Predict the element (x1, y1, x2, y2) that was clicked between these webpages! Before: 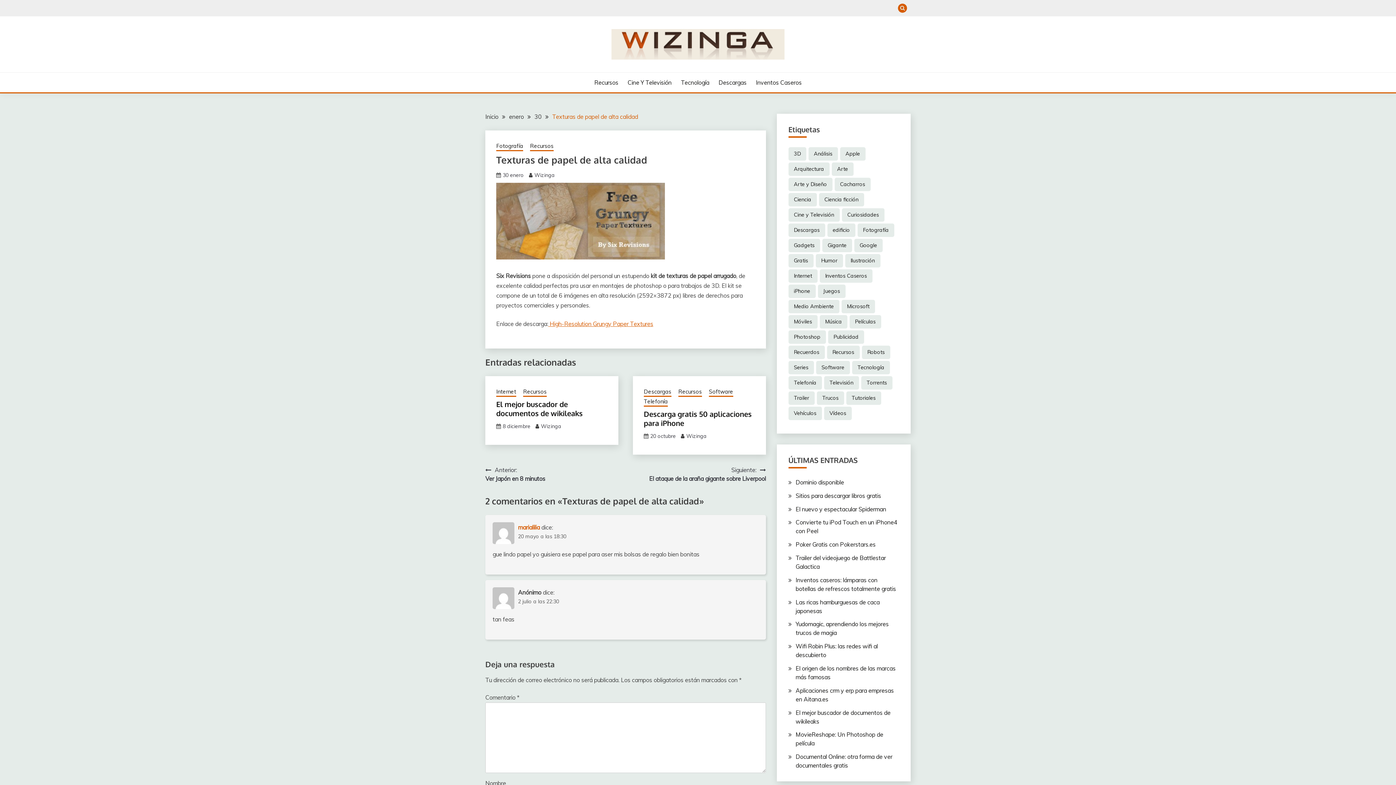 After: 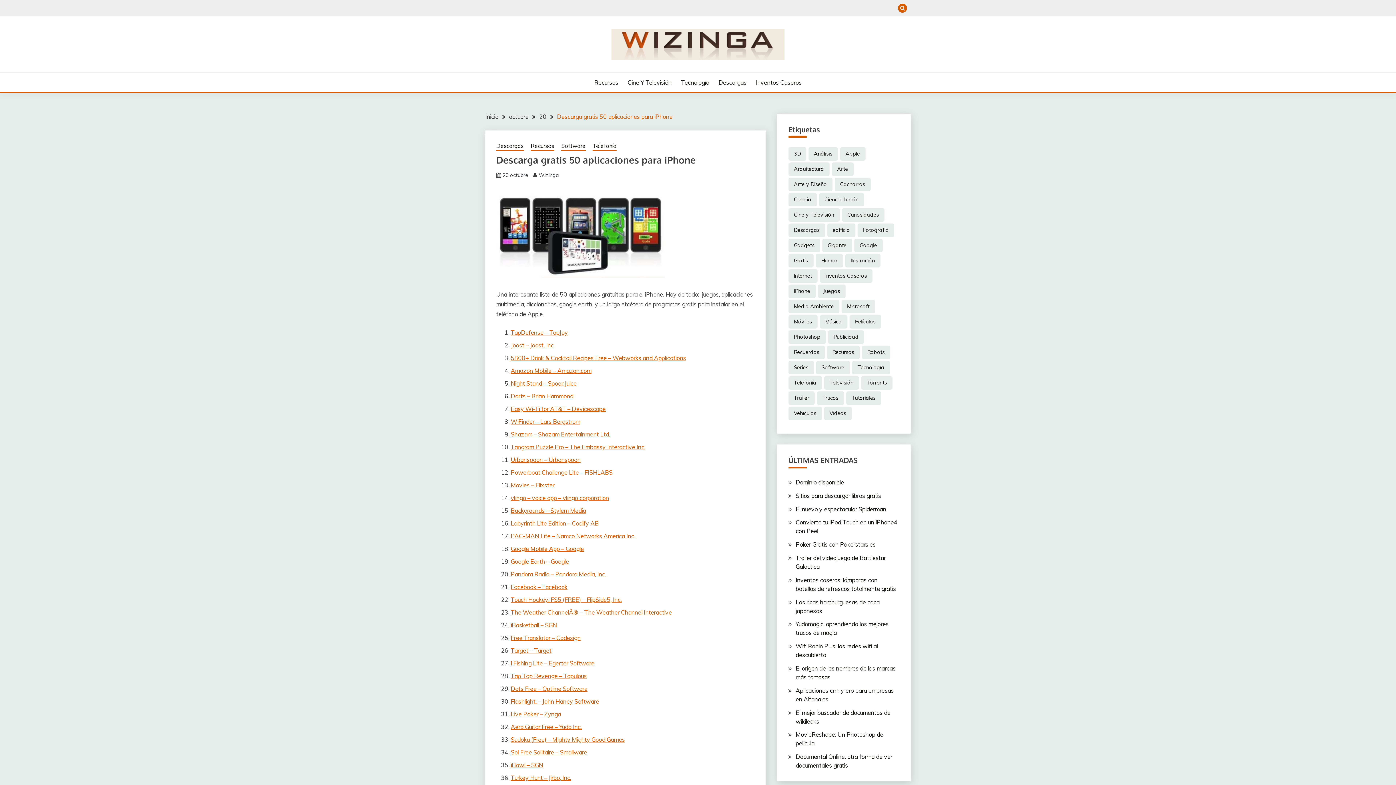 Action: bbox: (650, 433, 675, 439) label: 20 octubre